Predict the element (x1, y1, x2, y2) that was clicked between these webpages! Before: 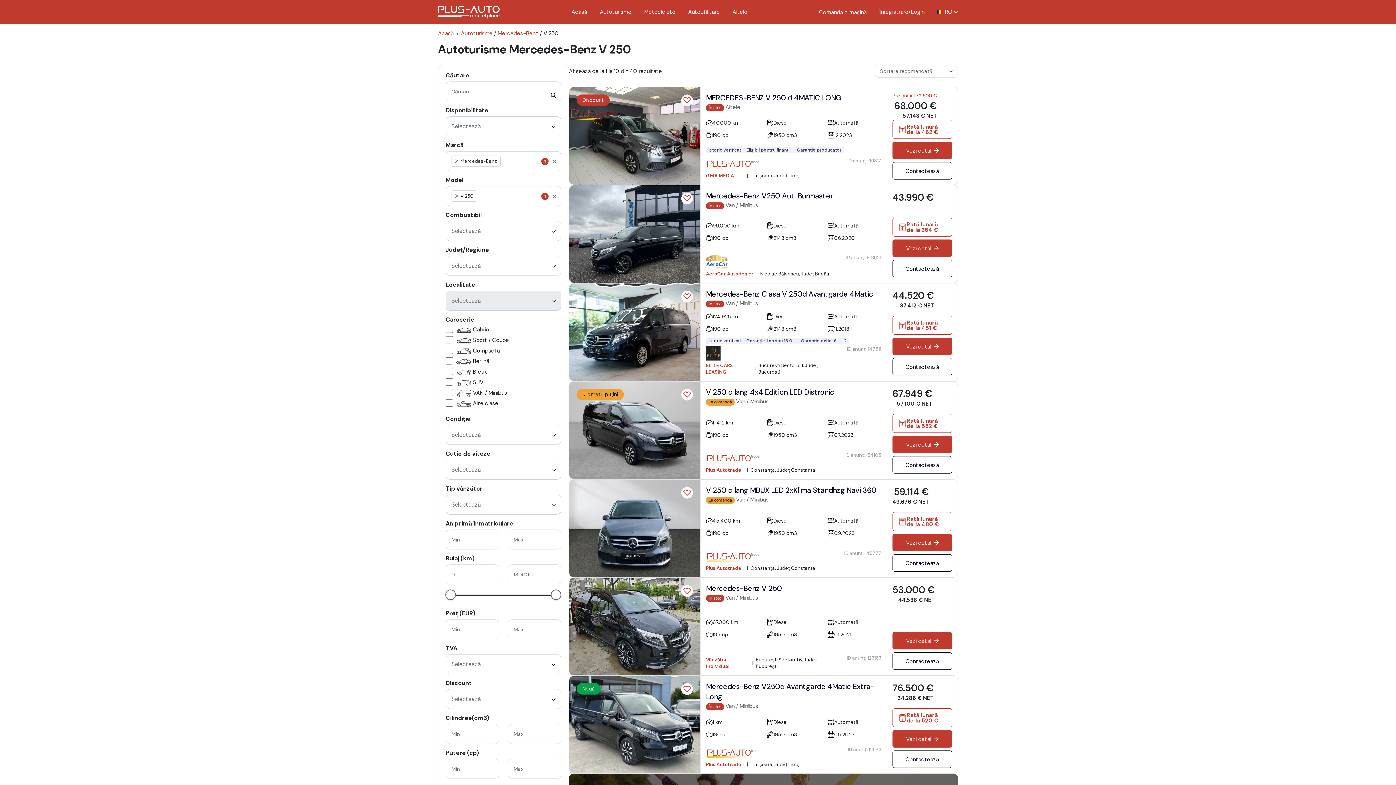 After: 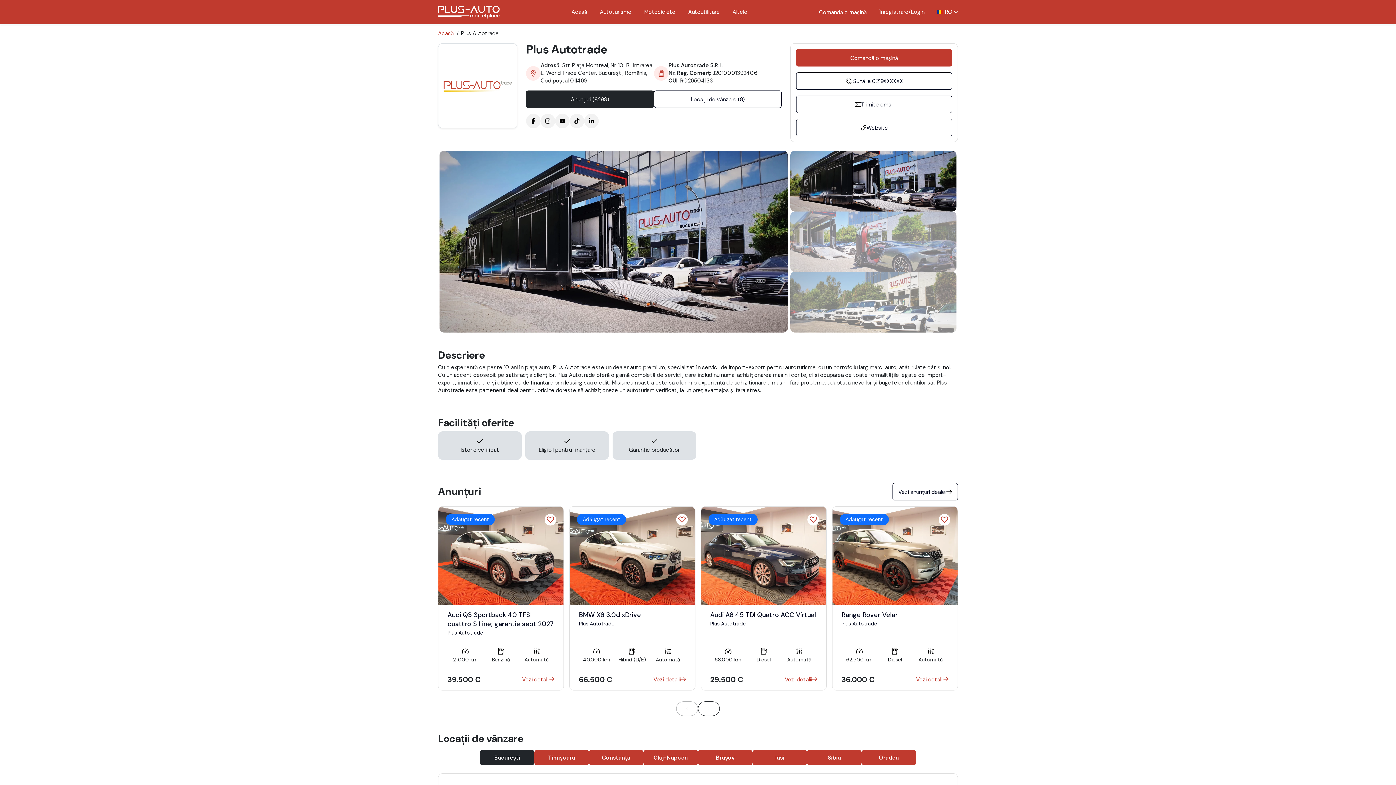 Action: bbox: (706, 565, 741, 571) label: Plus Autotrade